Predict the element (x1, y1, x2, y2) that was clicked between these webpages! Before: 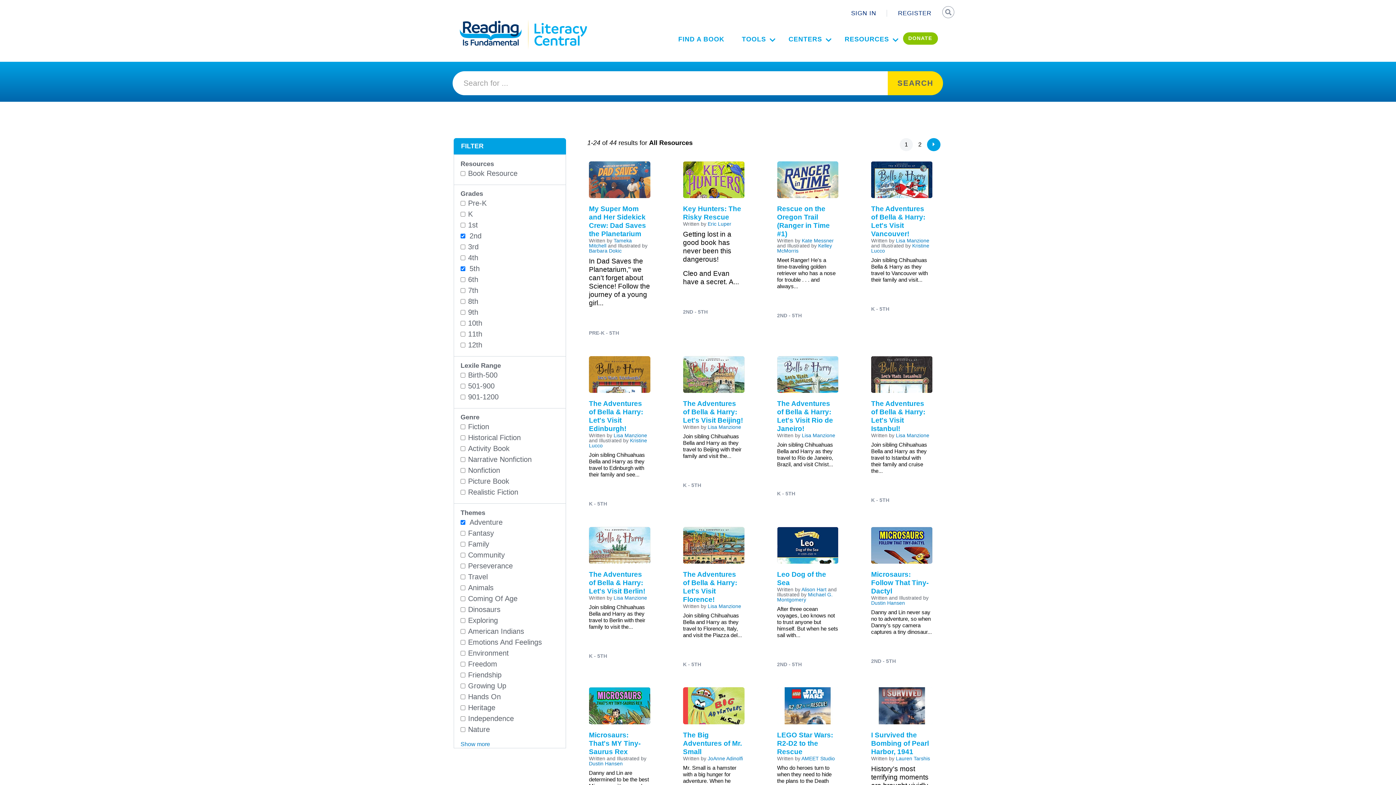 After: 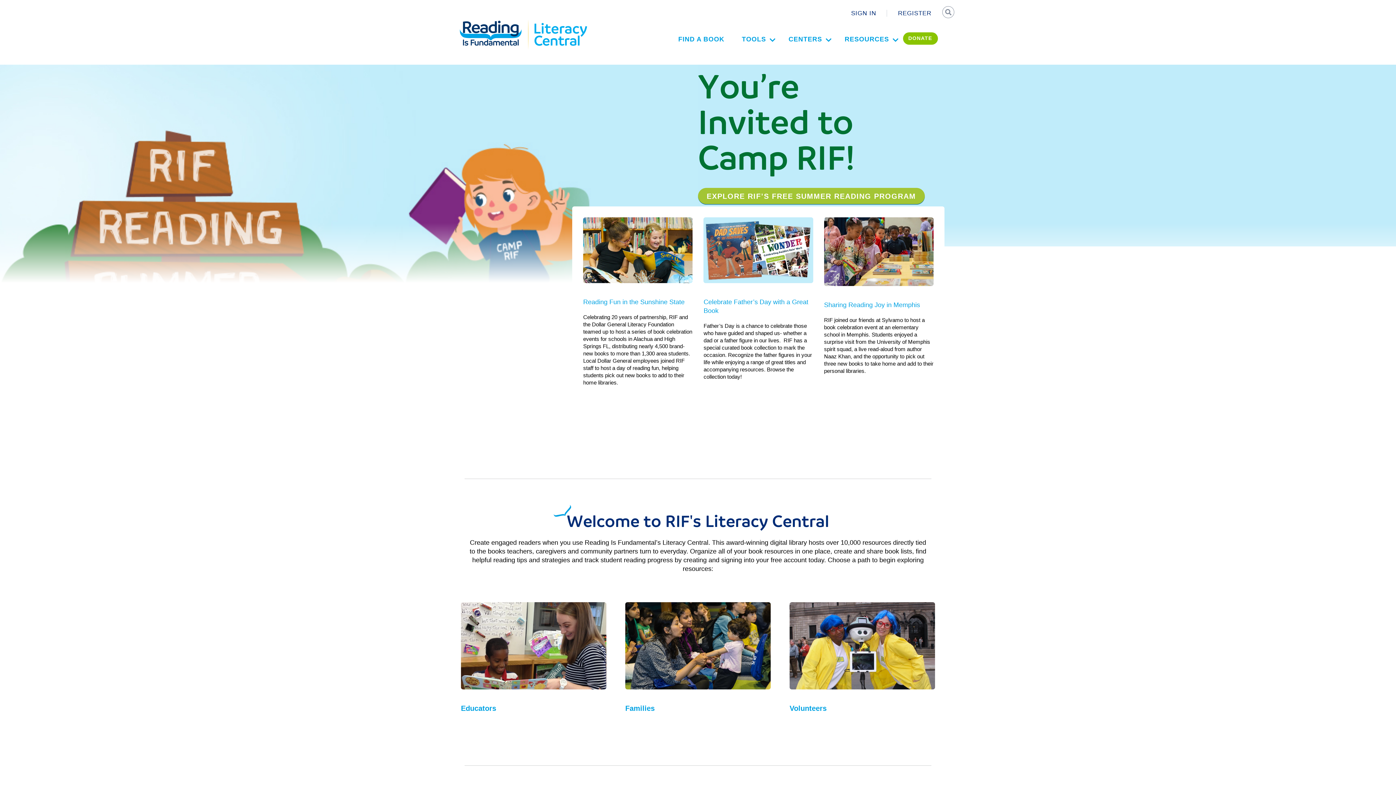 Action: bbox: (533, 18, 587, 26)